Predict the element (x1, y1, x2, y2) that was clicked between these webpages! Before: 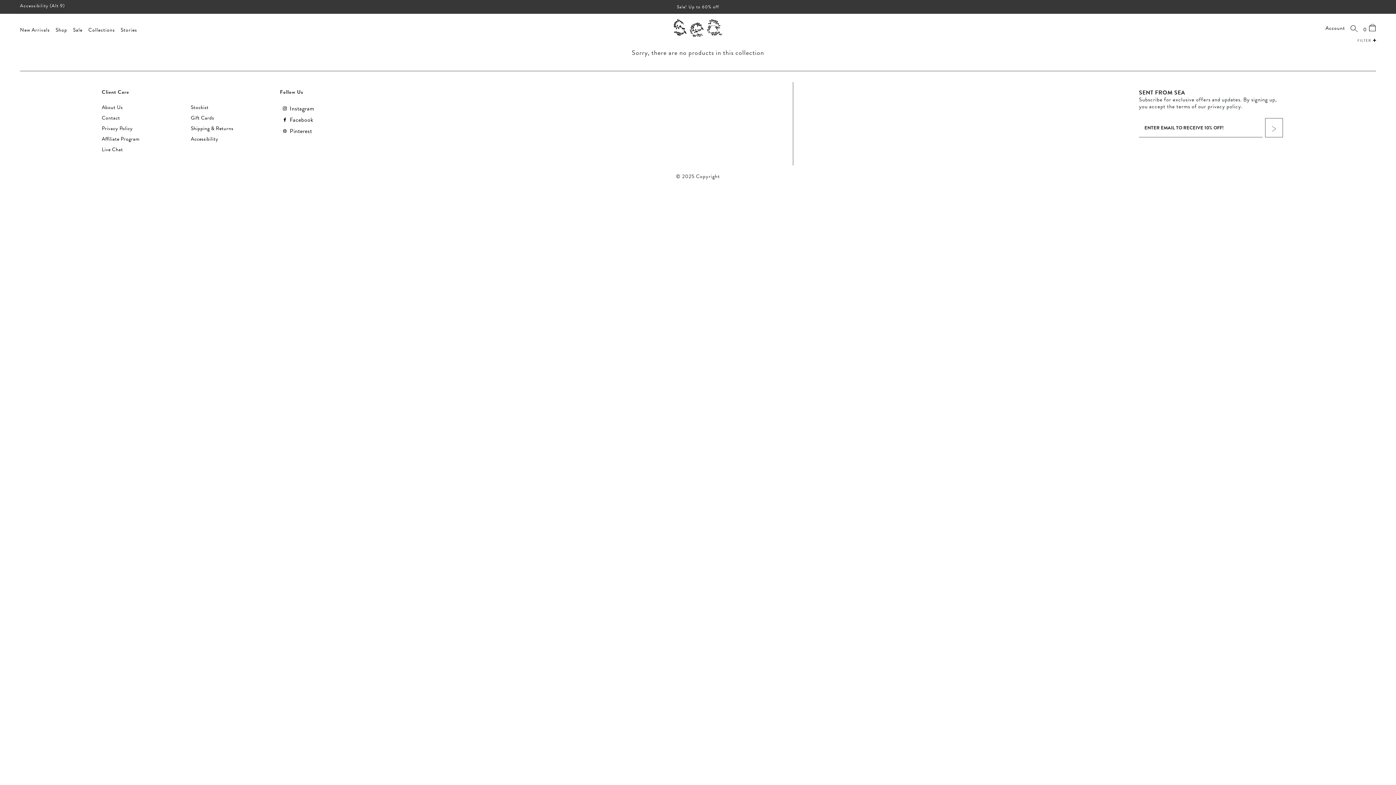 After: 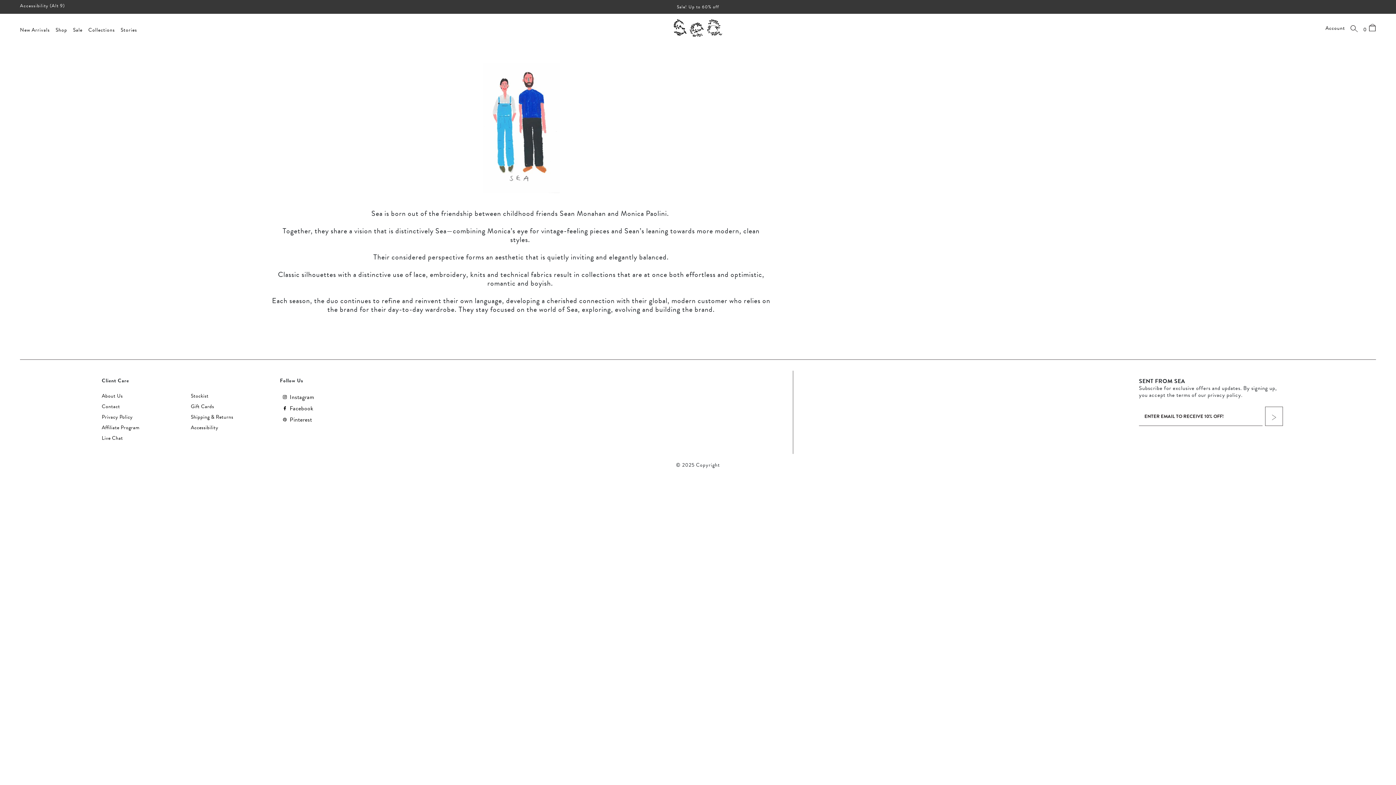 Action: label: About Us bbox: (101, 105, 122, 110)